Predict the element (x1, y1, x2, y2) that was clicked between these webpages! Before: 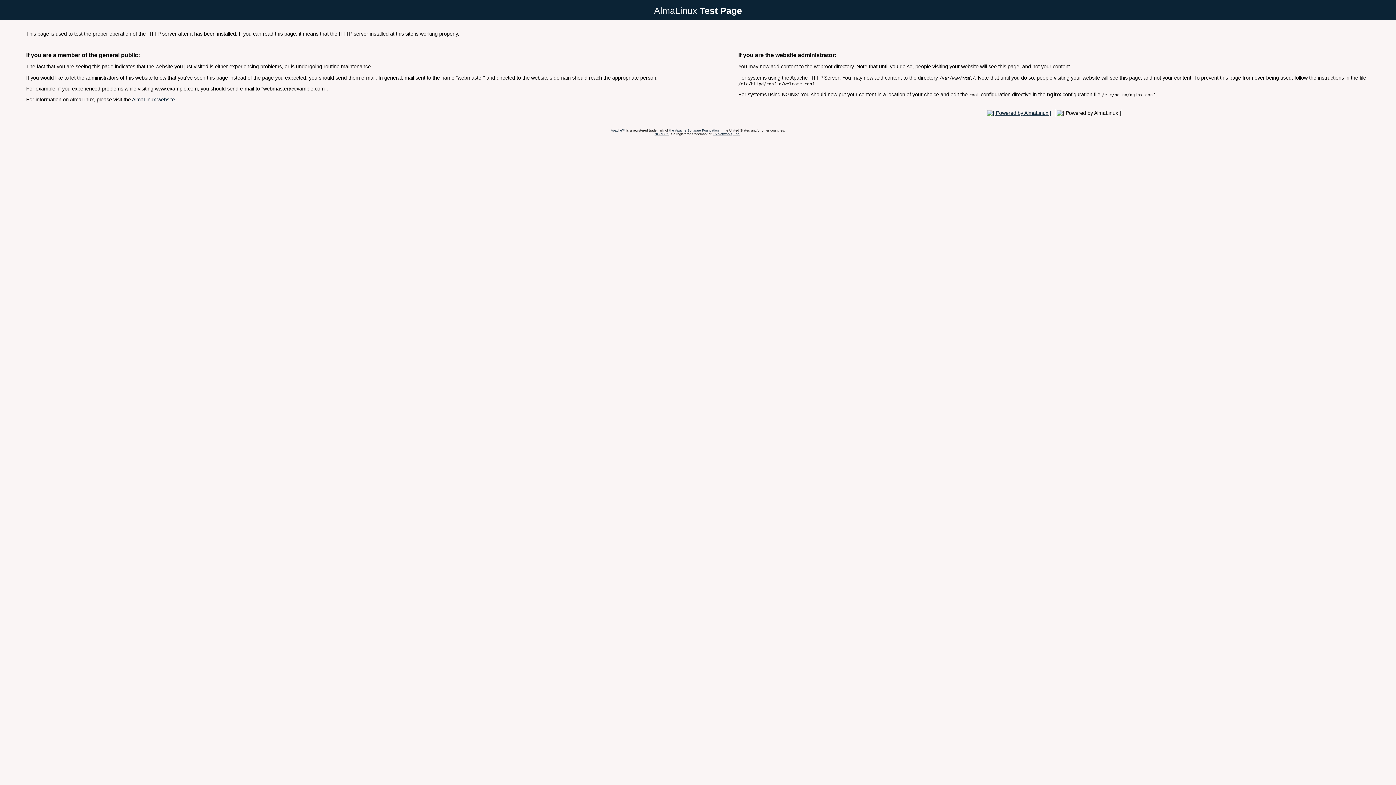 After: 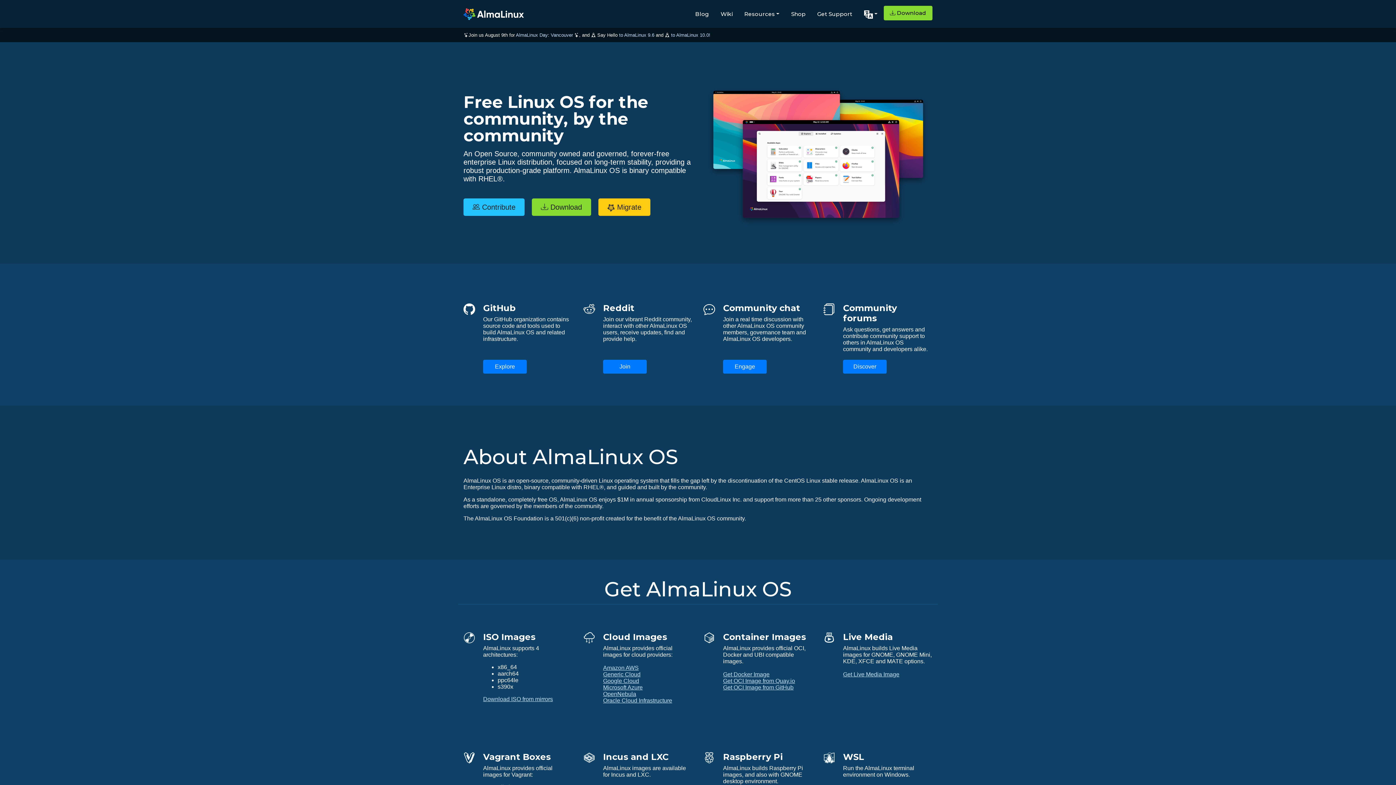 Action: bbox: (985, 110, 1053, 115)